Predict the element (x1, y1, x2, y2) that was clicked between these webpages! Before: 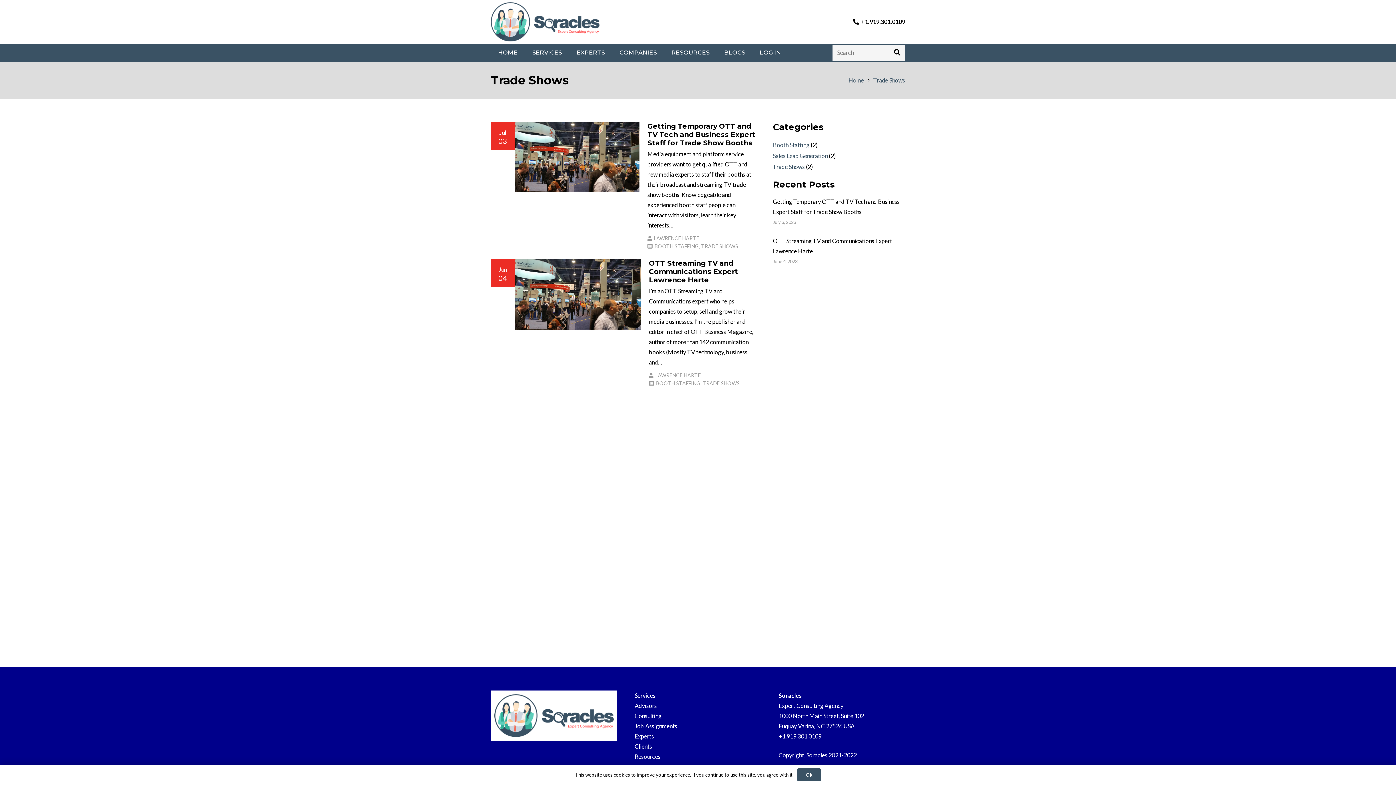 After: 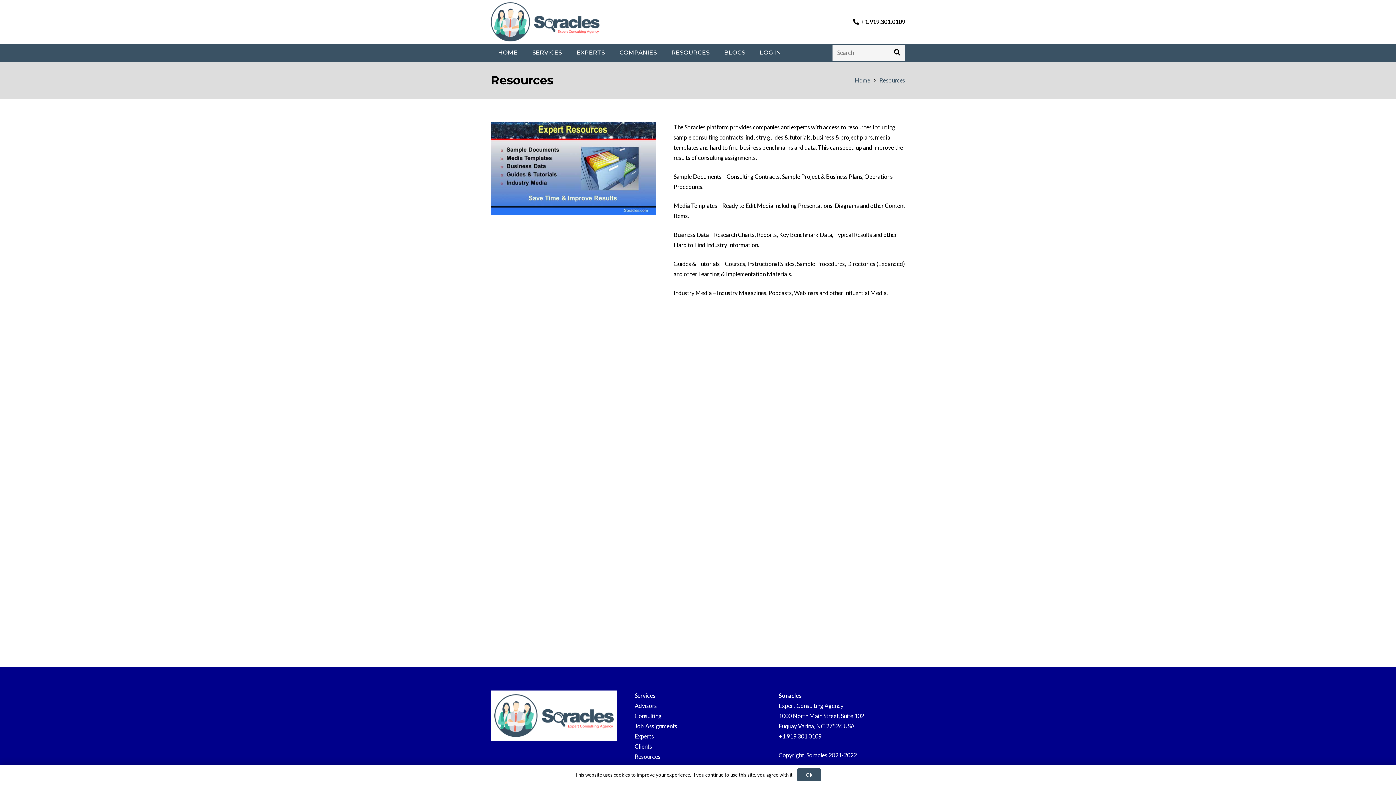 Action: label: RESOURCES bbox: (664, 43, 717, 61)